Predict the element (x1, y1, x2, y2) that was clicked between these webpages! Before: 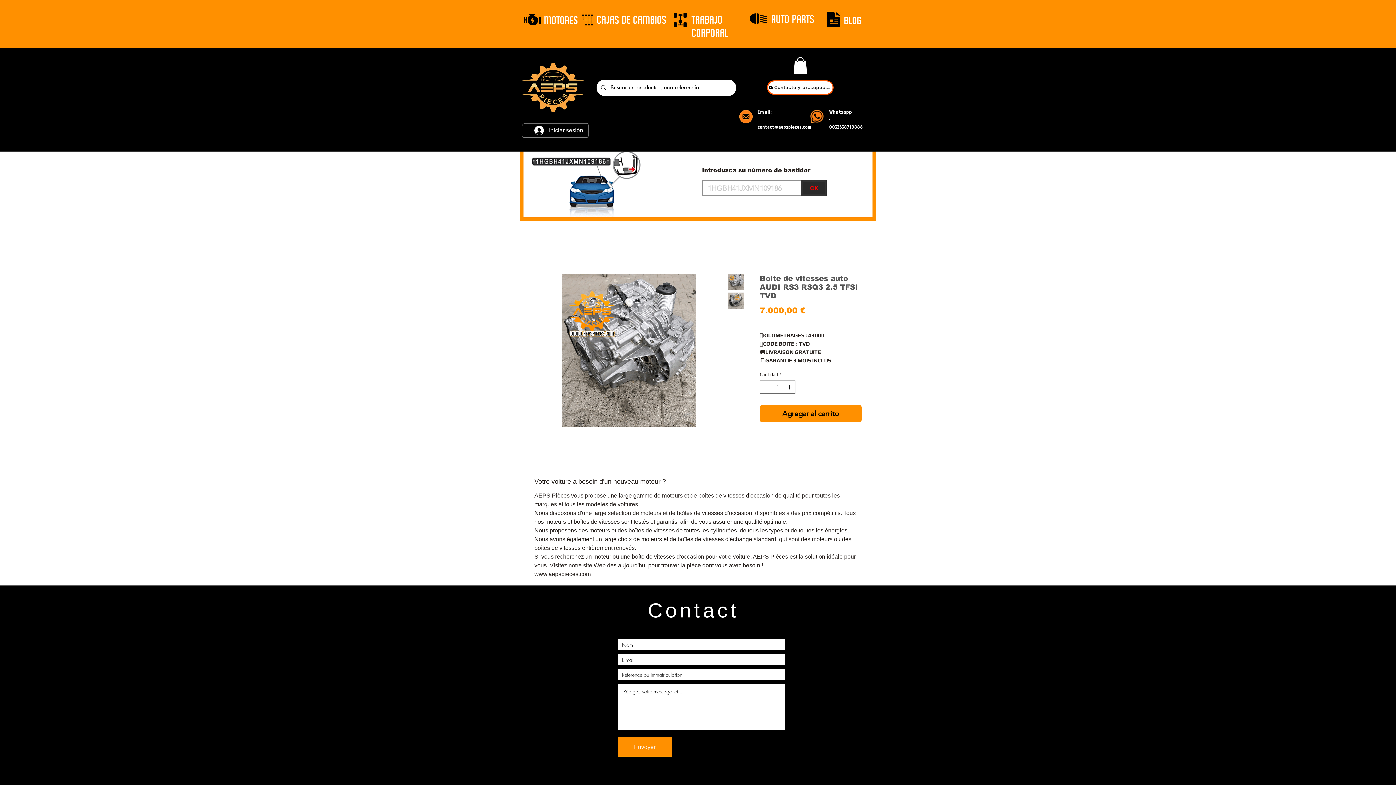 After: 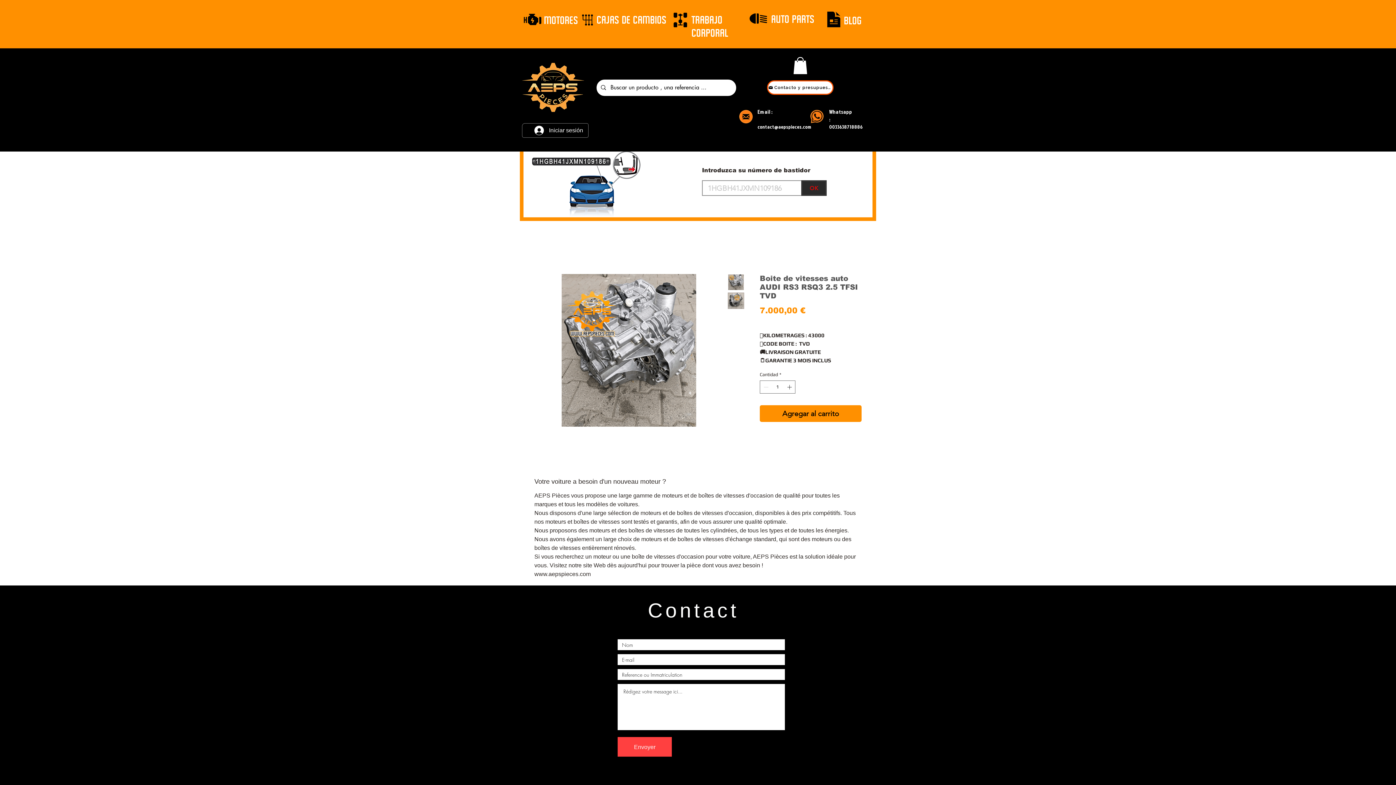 Action: label: Envoyer bbox: (617, 737, 672, 757)